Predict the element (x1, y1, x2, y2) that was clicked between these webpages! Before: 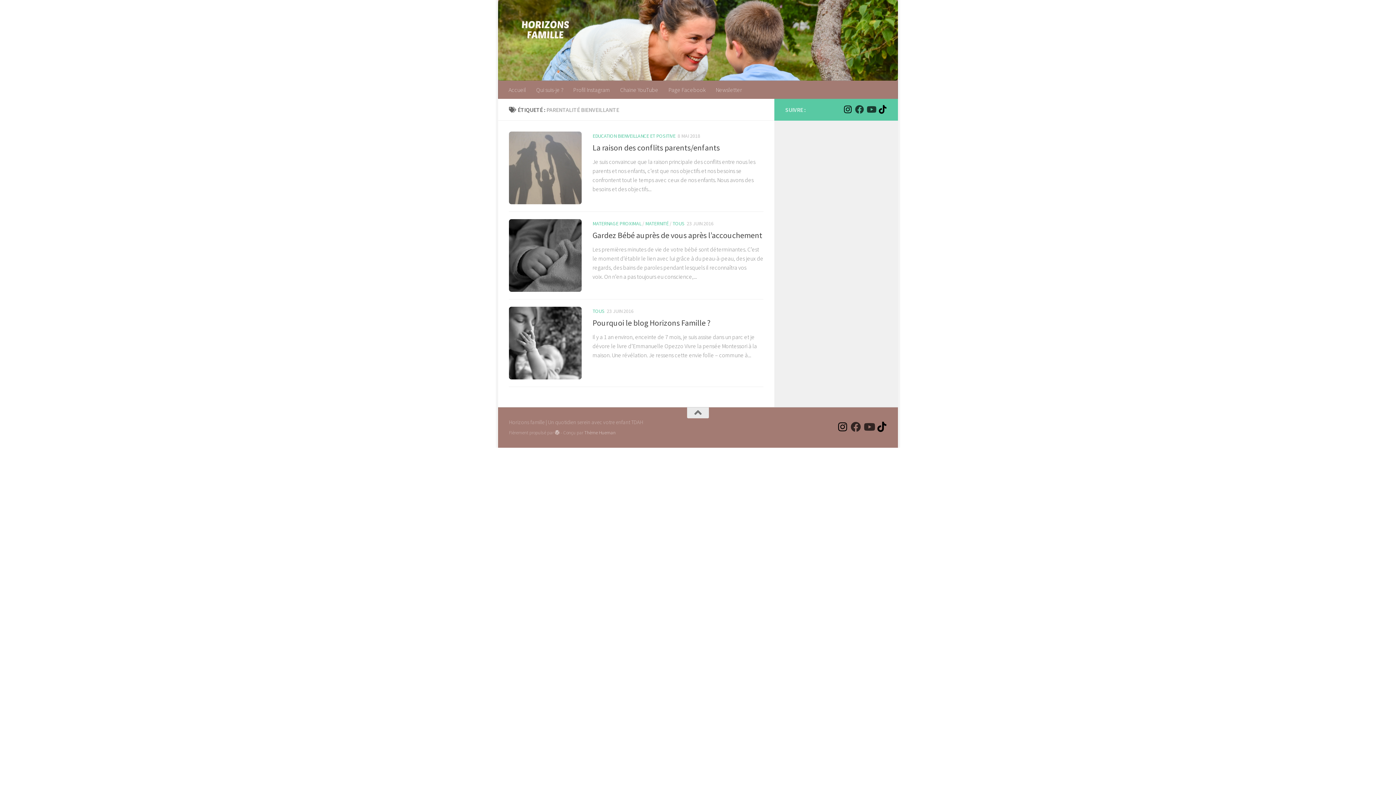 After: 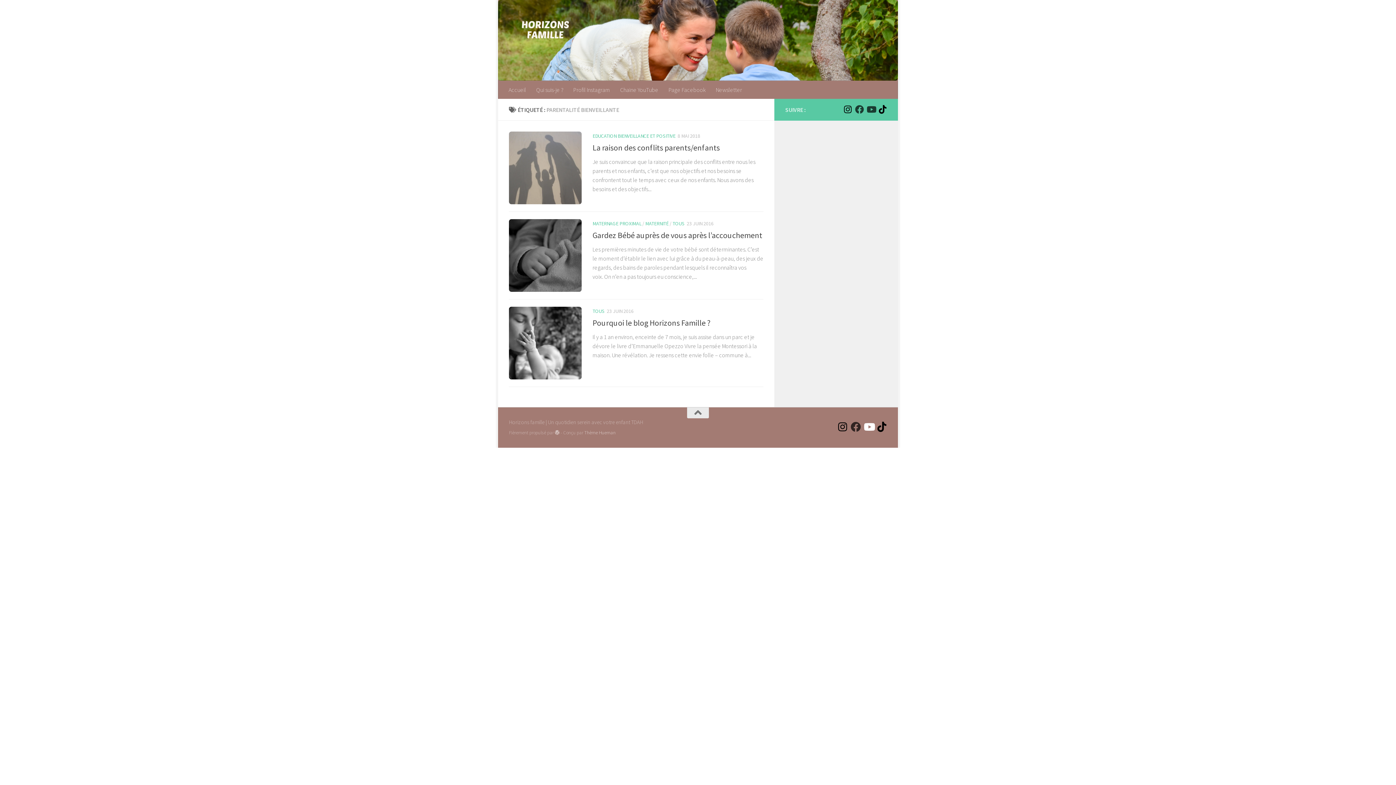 Action: bbox: (863, 422, 874, 432) label: Youtube